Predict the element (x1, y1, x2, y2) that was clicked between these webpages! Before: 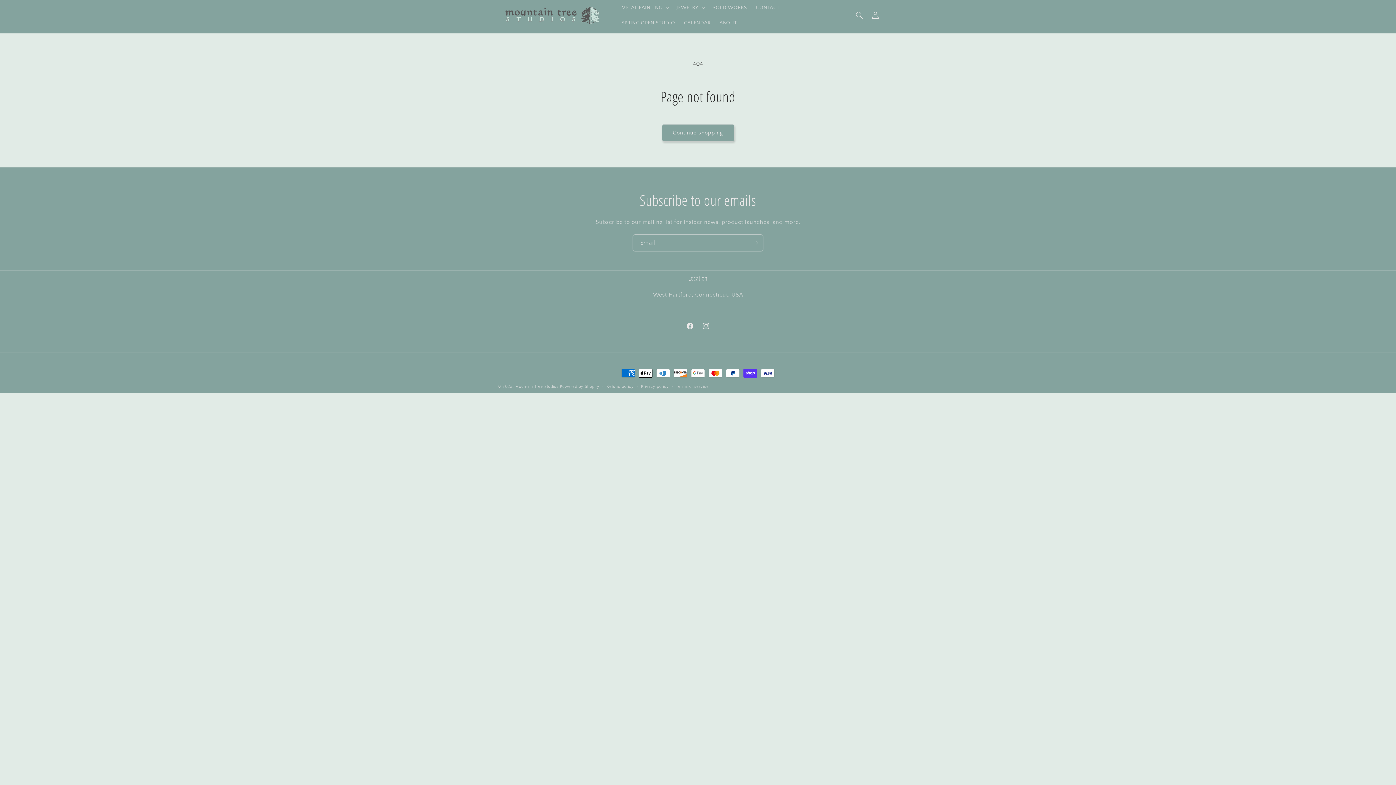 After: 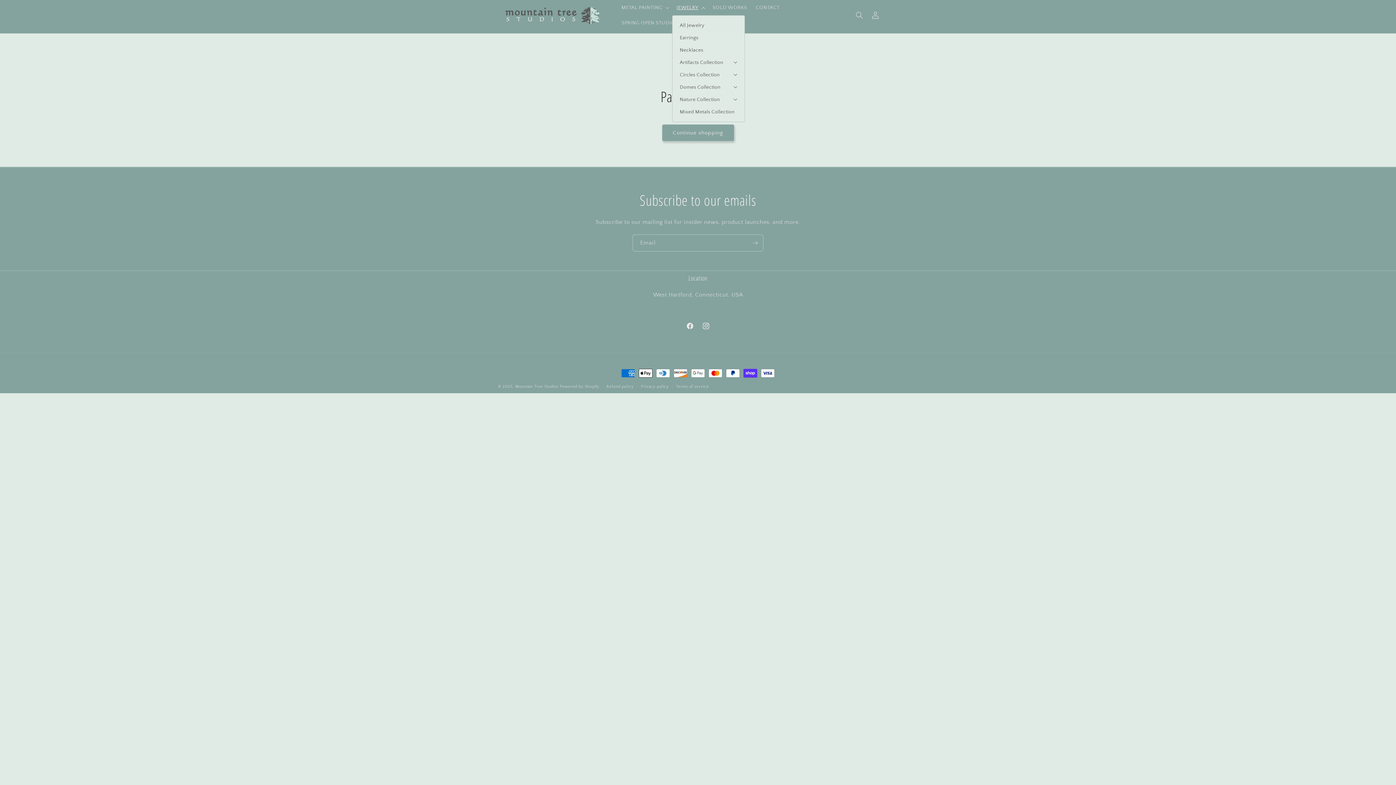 Action: label: JEWELRY bbox: (672, 0, 708, 15)